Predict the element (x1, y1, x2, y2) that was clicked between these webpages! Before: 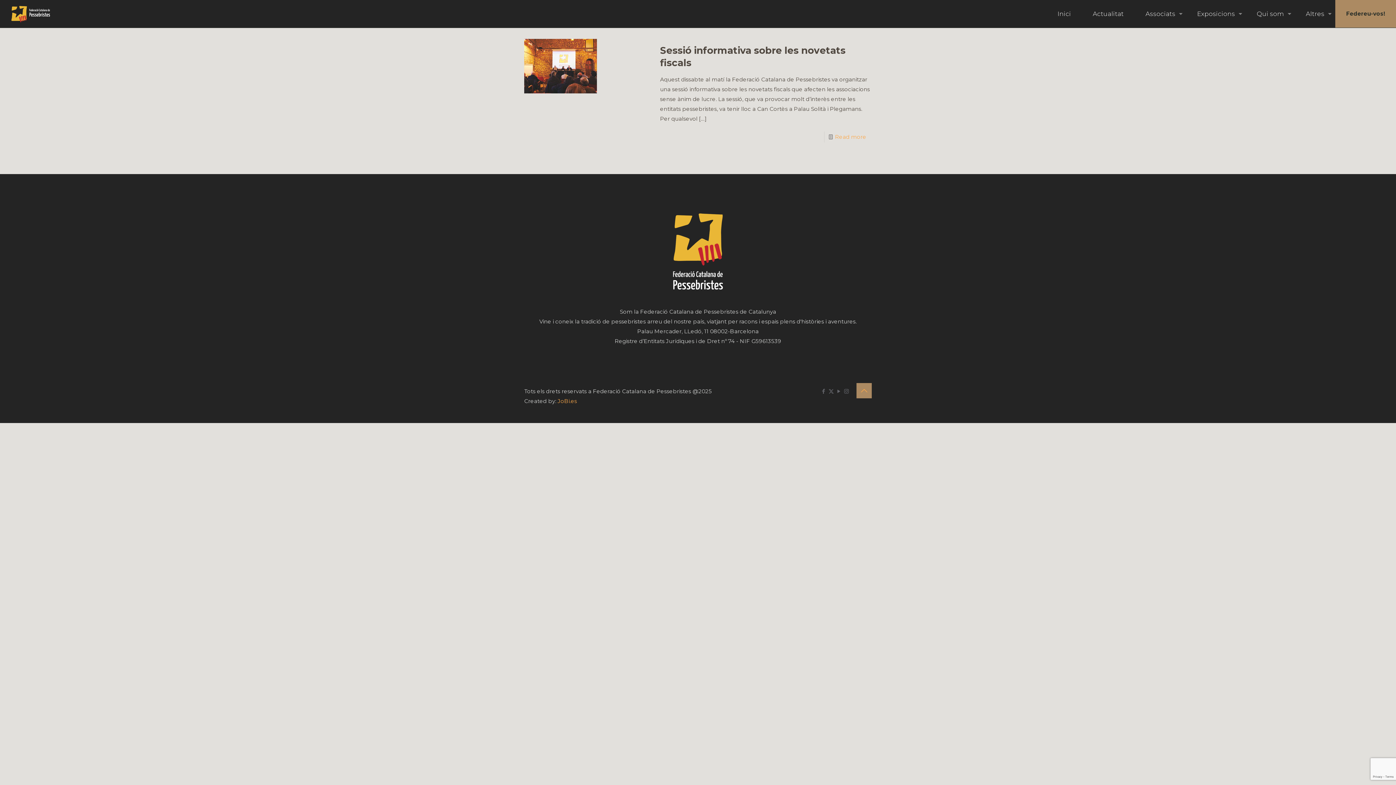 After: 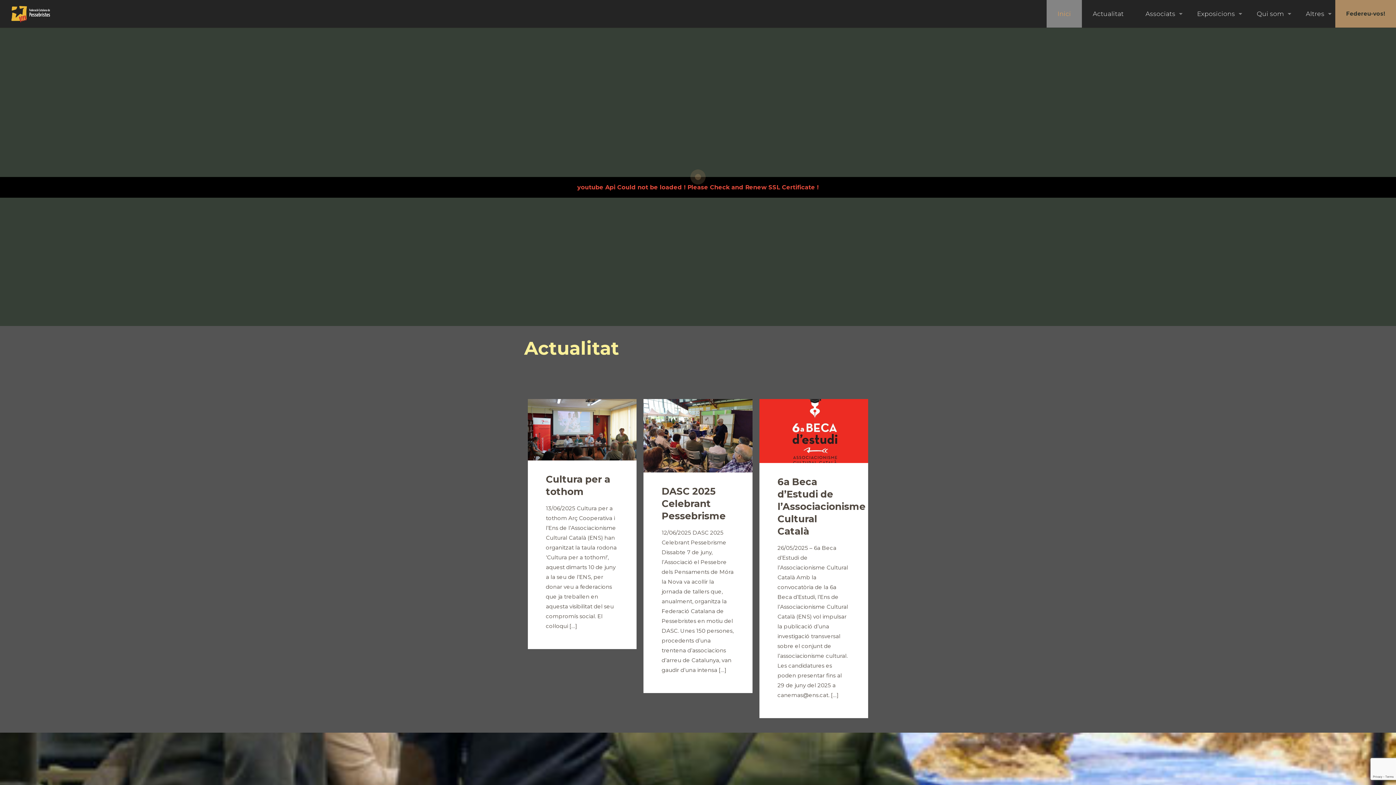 Action: label: Inici bbox: (1046, 0, 1082, 27)